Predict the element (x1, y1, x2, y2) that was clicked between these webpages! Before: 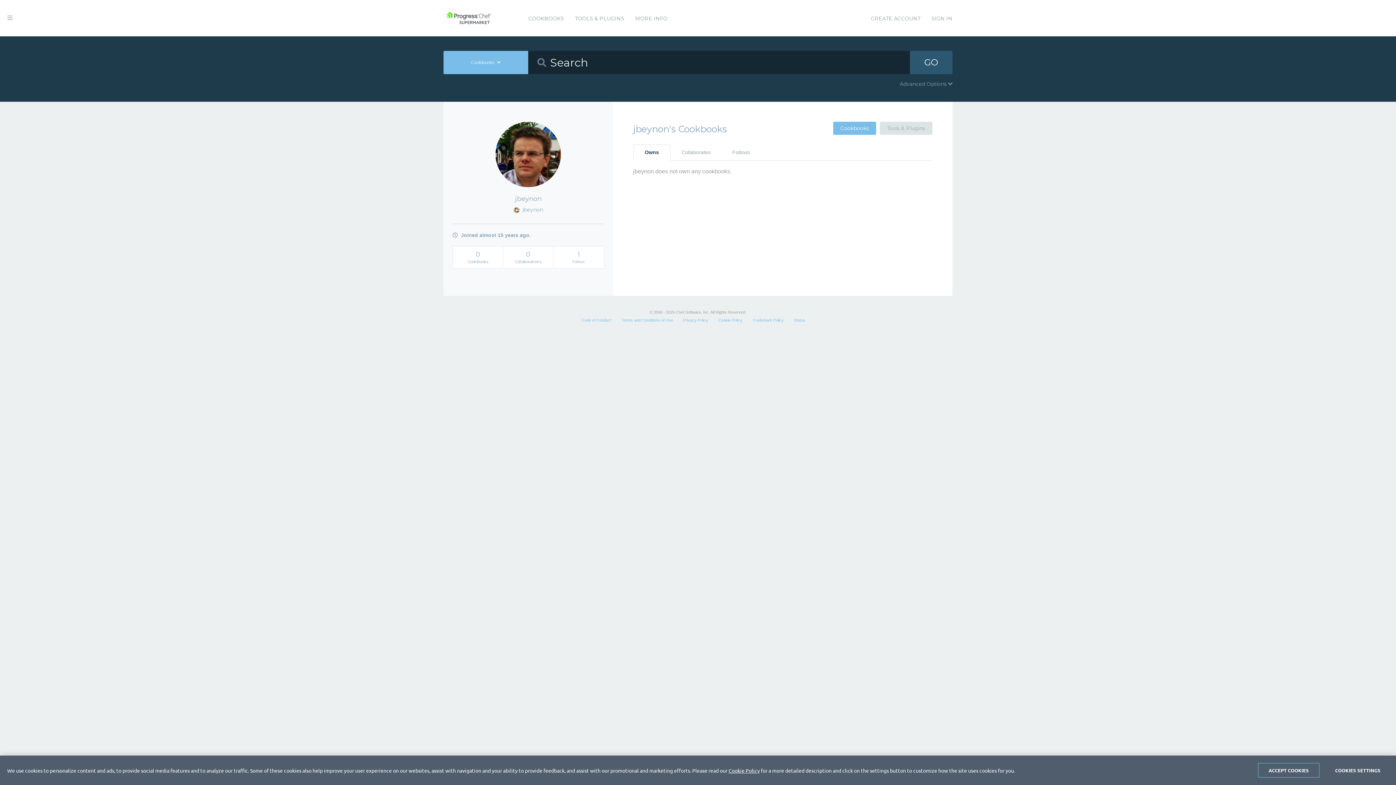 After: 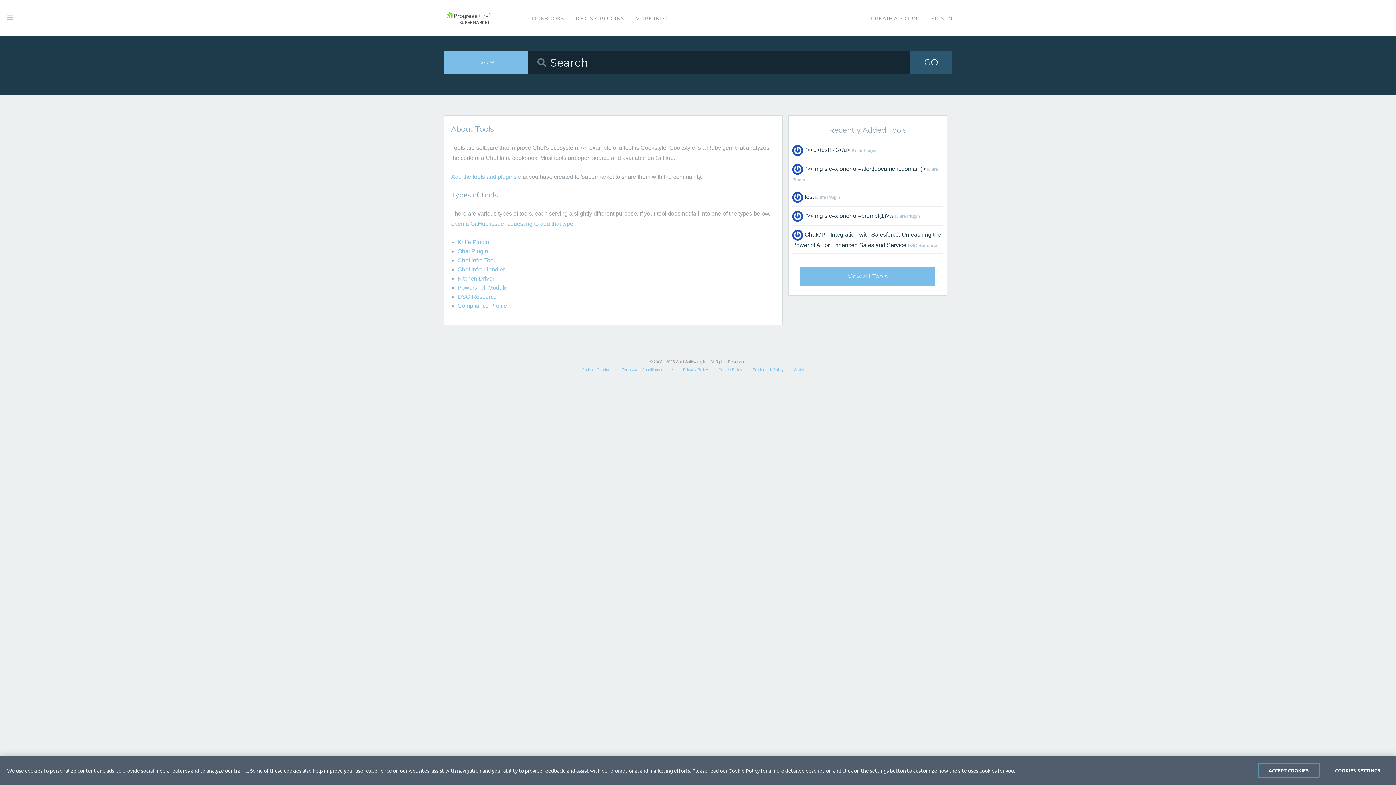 Action: bbox: (575, 0, 624, 37) label: TOOLS & PLUGINS